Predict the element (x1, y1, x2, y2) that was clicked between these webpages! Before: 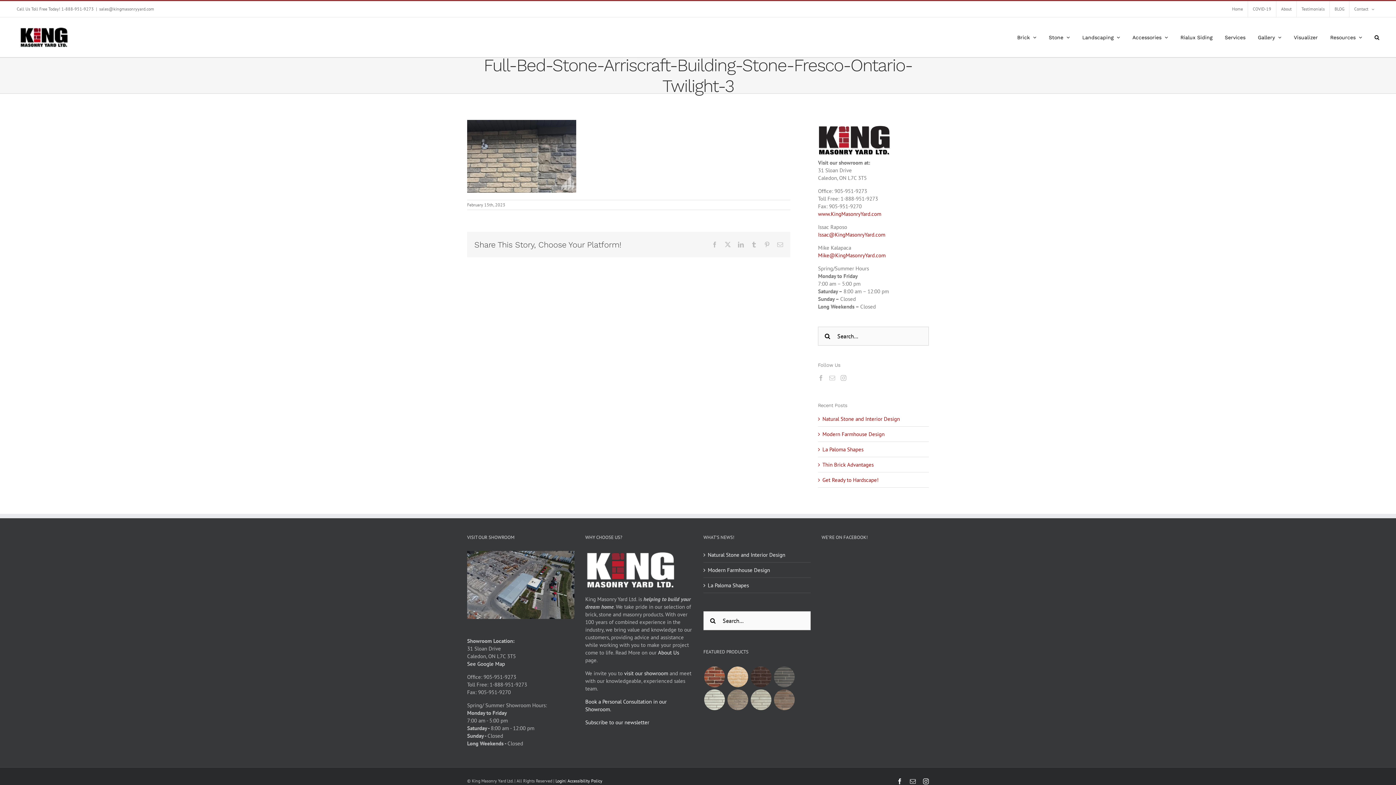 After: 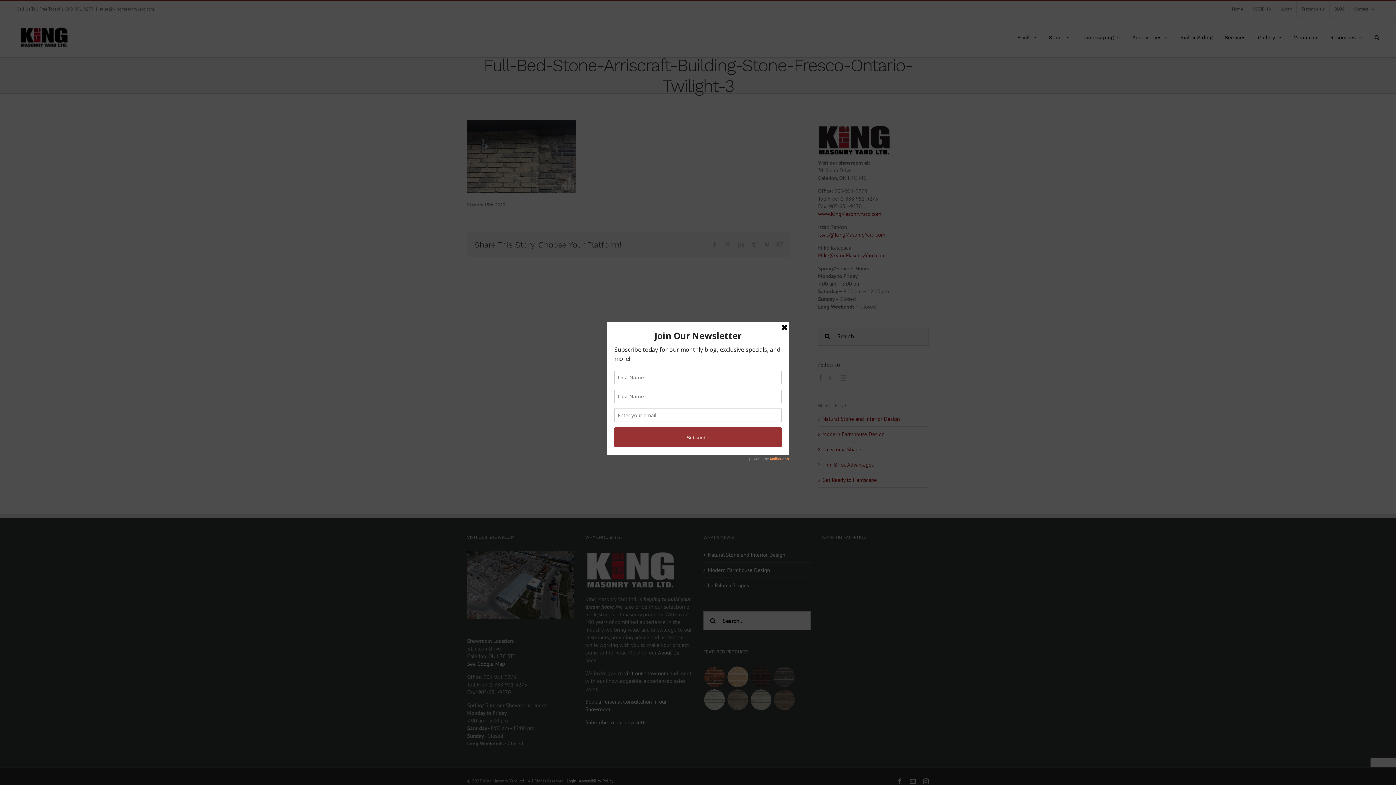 Action: label: Facebook bbox: (712, 241, 717, 247)